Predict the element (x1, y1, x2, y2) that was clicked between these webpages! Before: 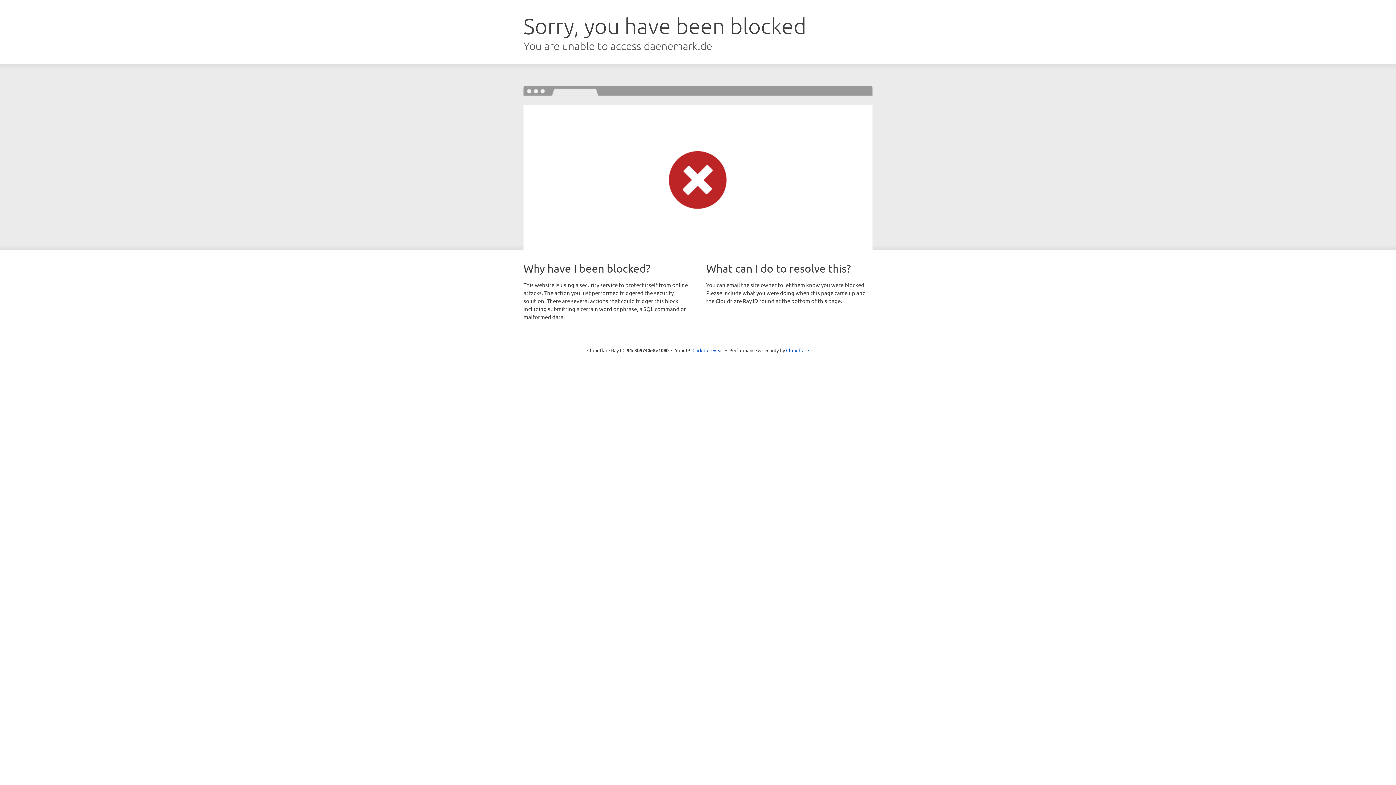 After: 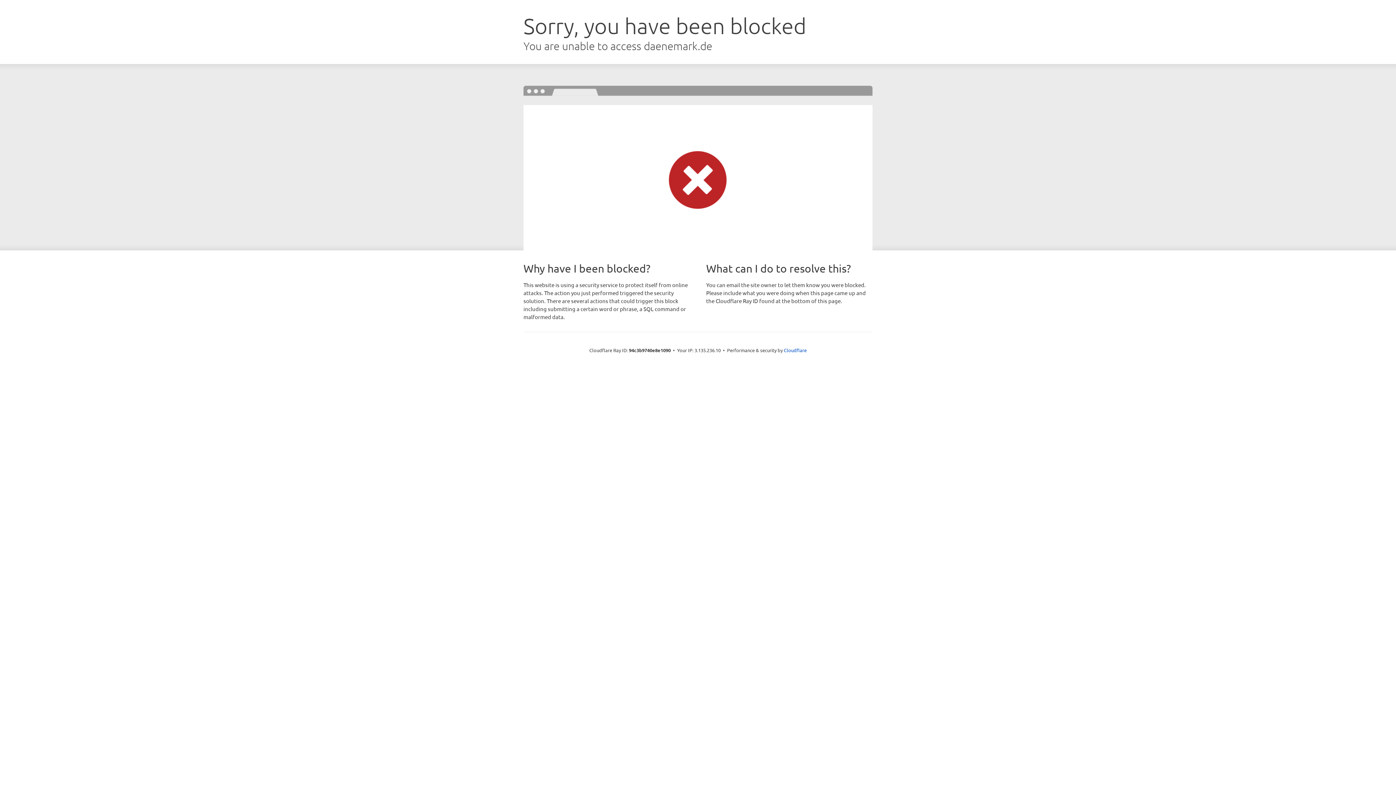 Action: label: Click to reveal bbox: (692, 346, 723, 353)